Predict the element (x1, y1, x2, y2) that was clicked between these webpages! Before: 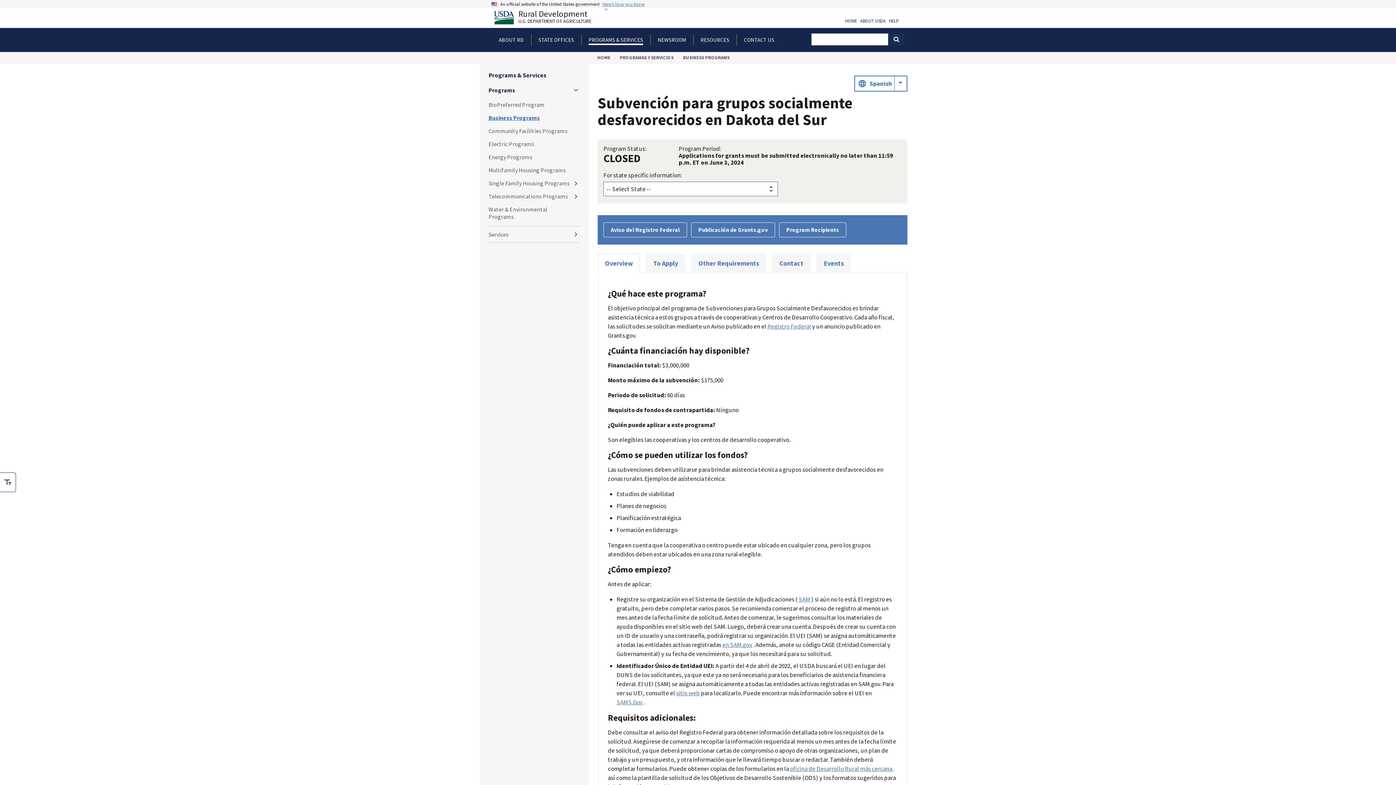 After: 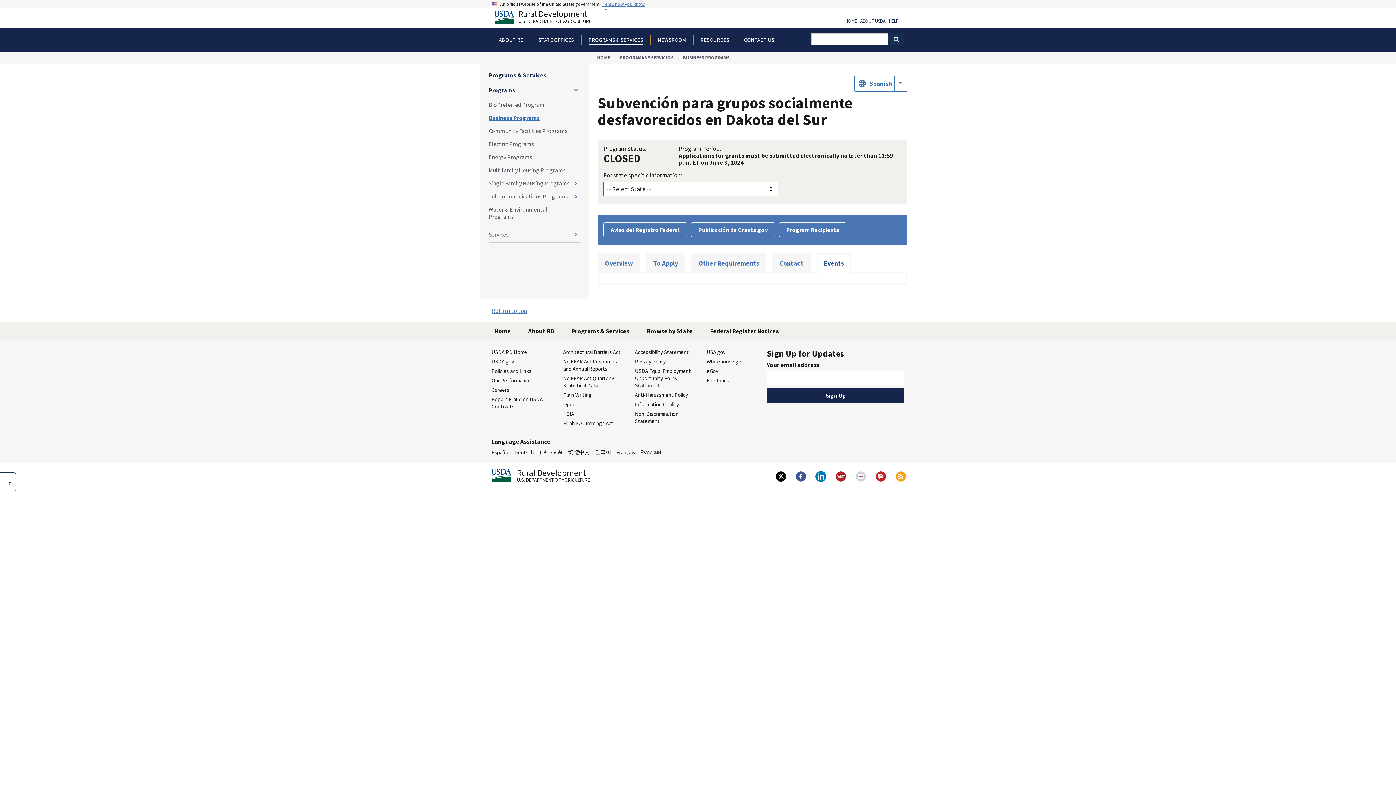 Action: label: Events bbox: (816, 253, 851, 273)